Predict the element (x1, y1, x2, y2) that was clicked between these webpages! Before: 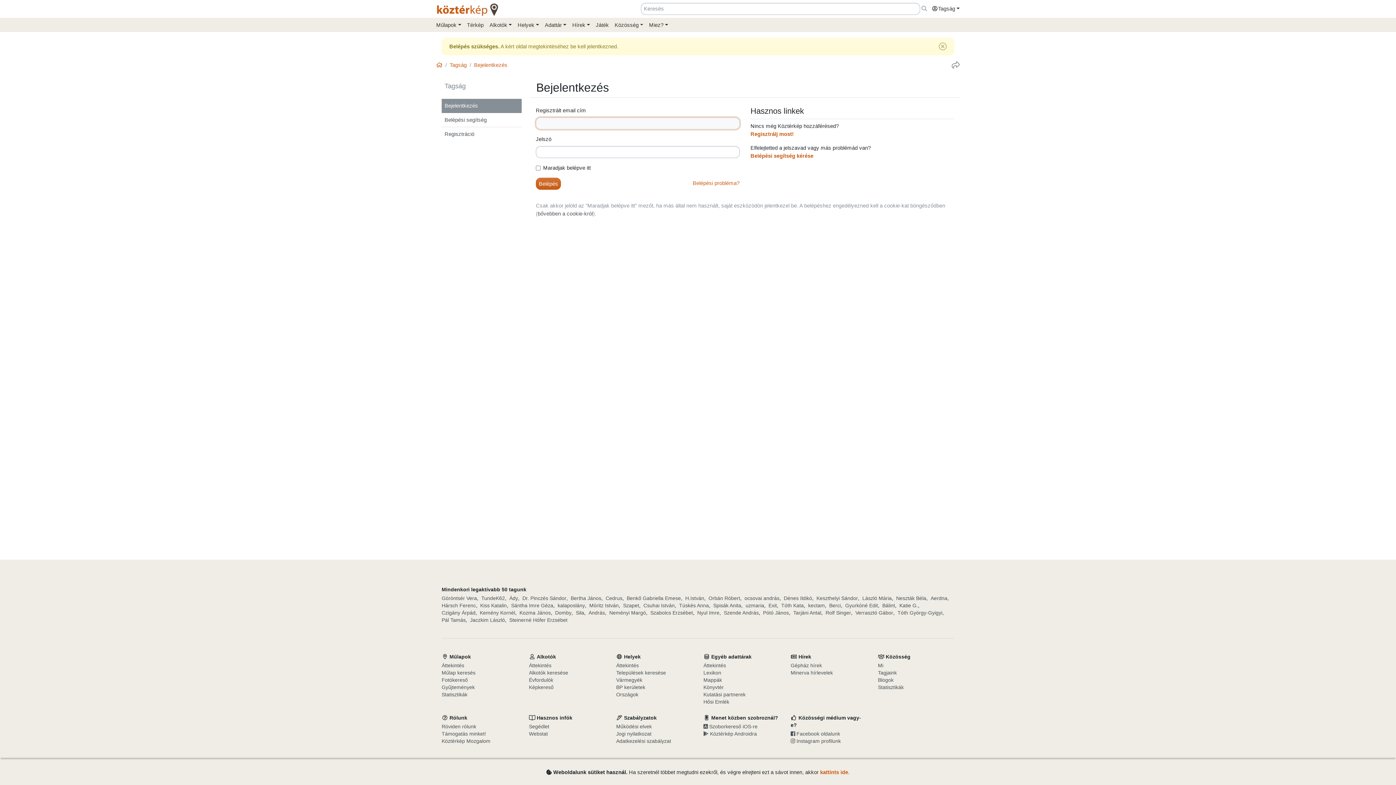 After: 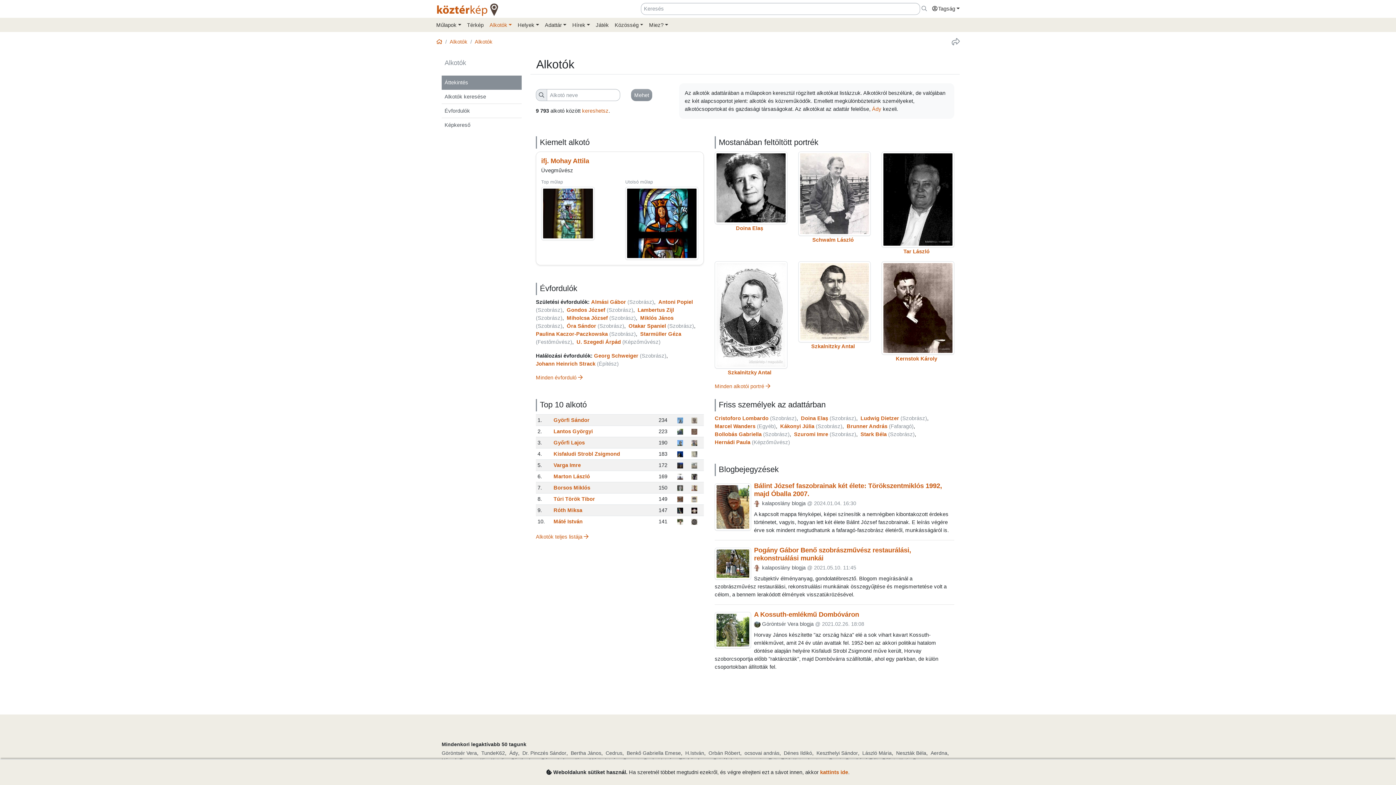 Action: bbox: (529, 662, 605, 669) label: Áttekintés